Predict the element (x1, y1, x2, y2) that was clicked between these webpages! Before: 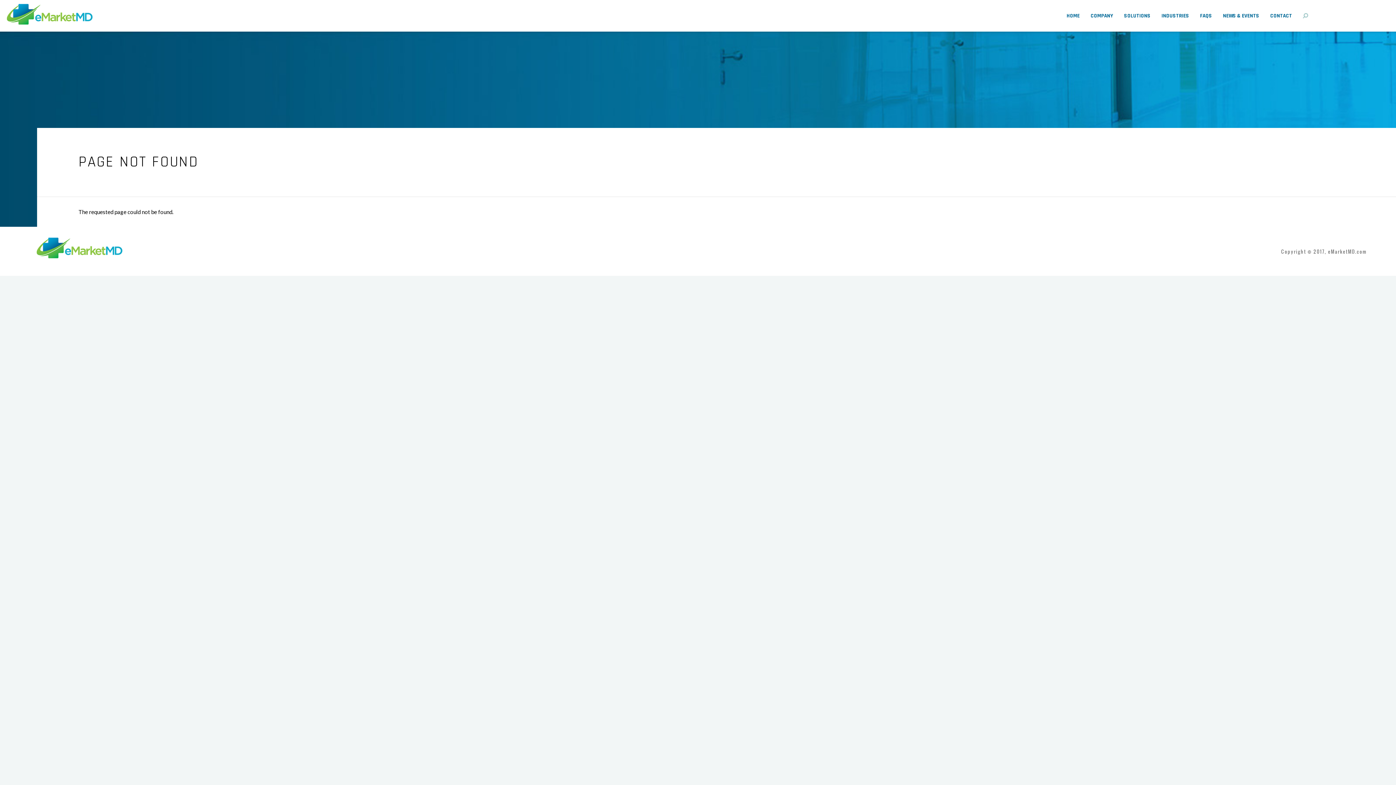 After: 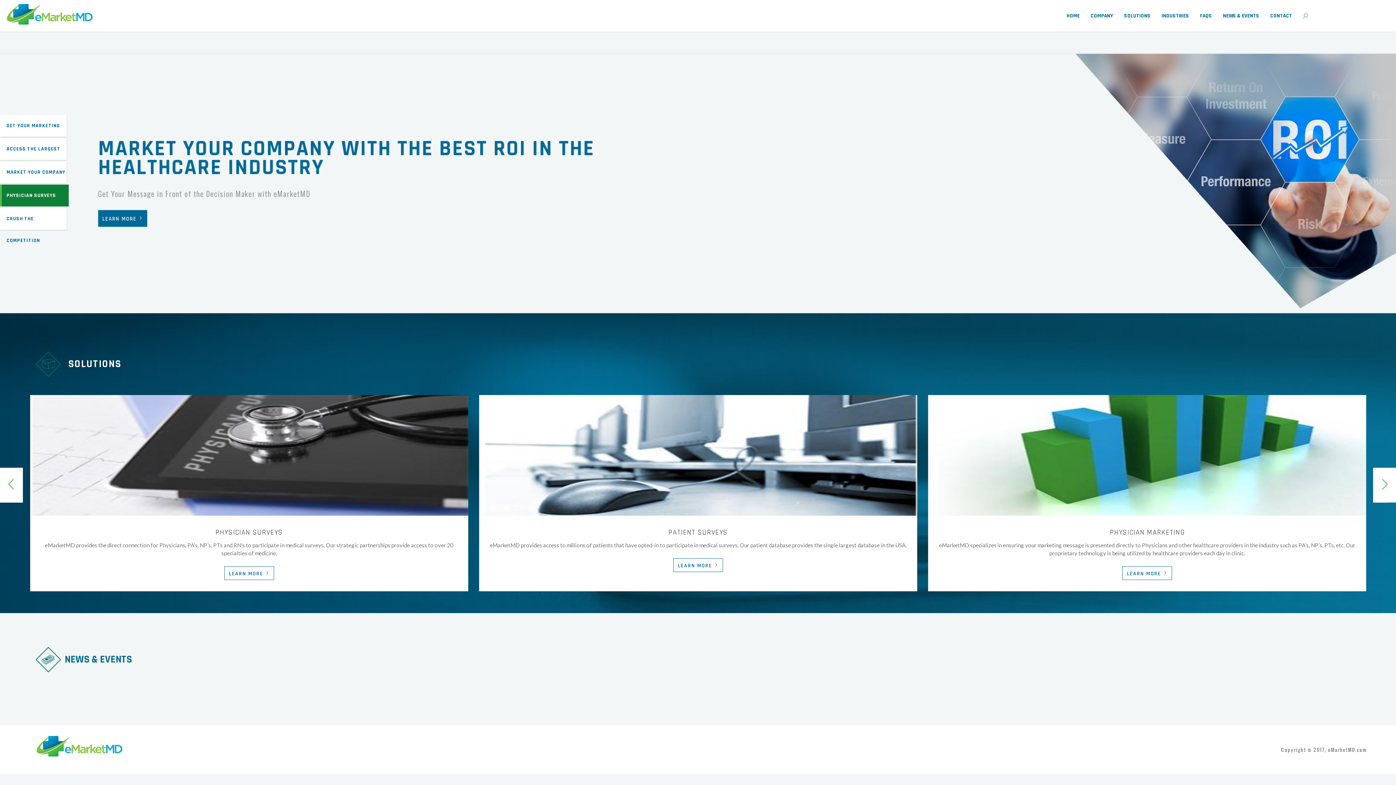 Action: label: HOME bbox: (1061, 0, 1085, 31)